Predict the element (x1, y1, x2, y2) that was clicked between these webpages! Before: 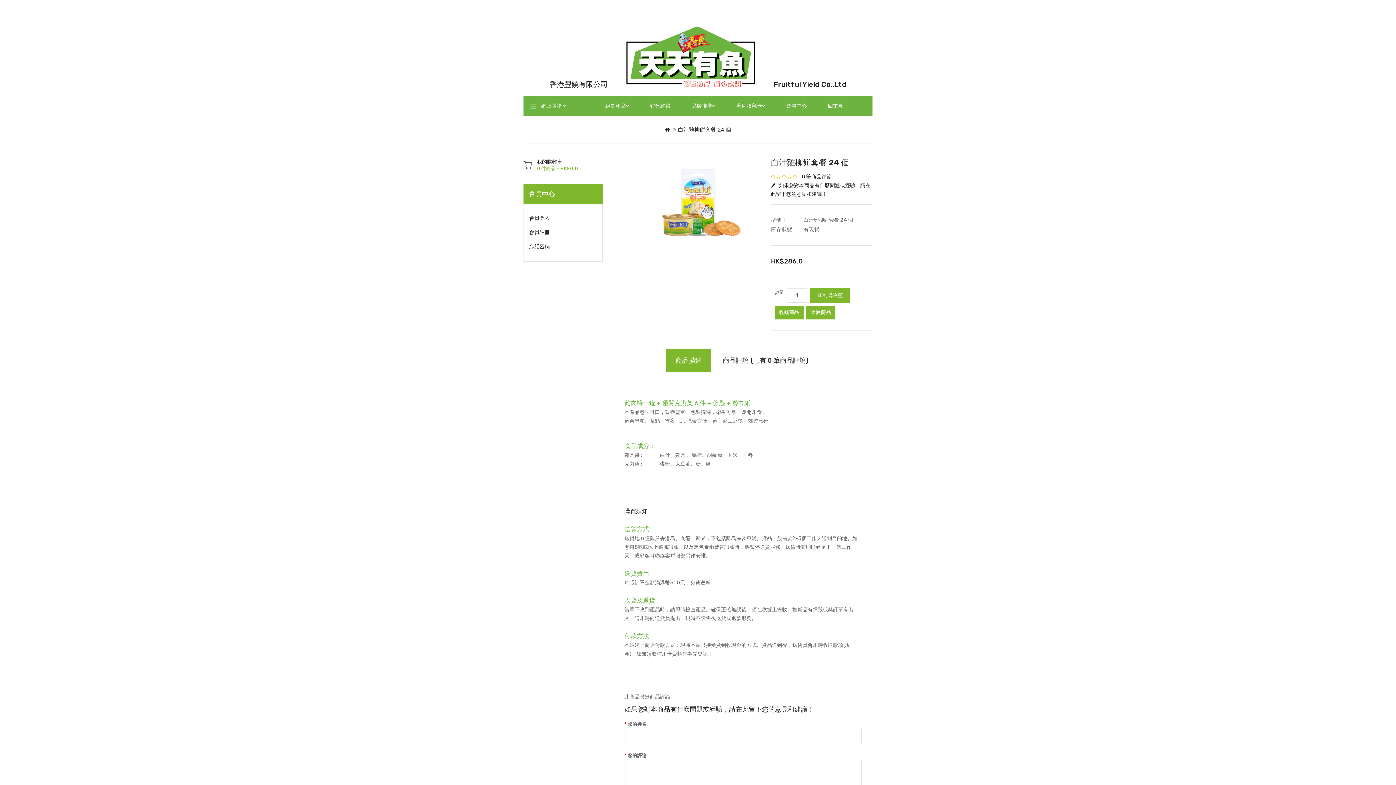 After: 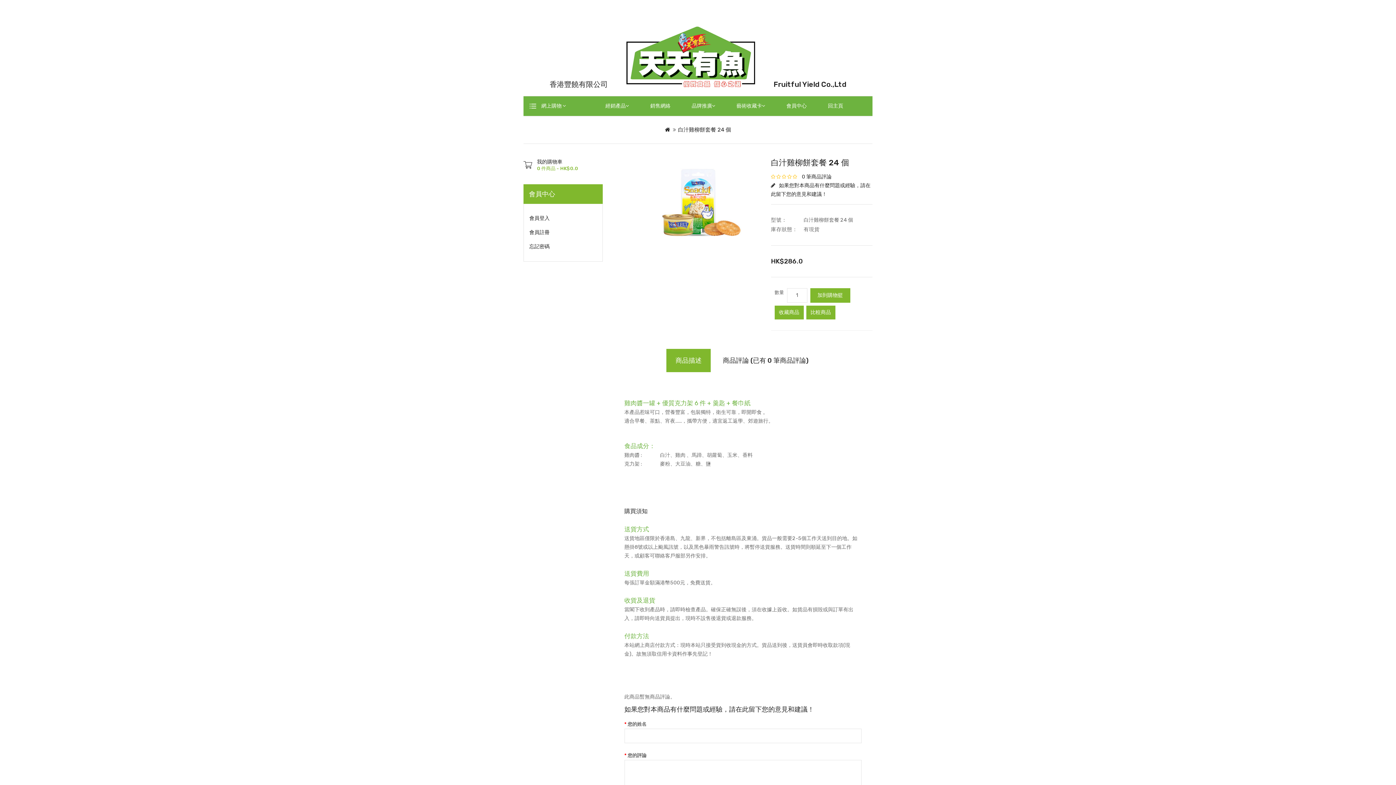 Action: bbox: (666, 349, 711, 372) label: 商品描述